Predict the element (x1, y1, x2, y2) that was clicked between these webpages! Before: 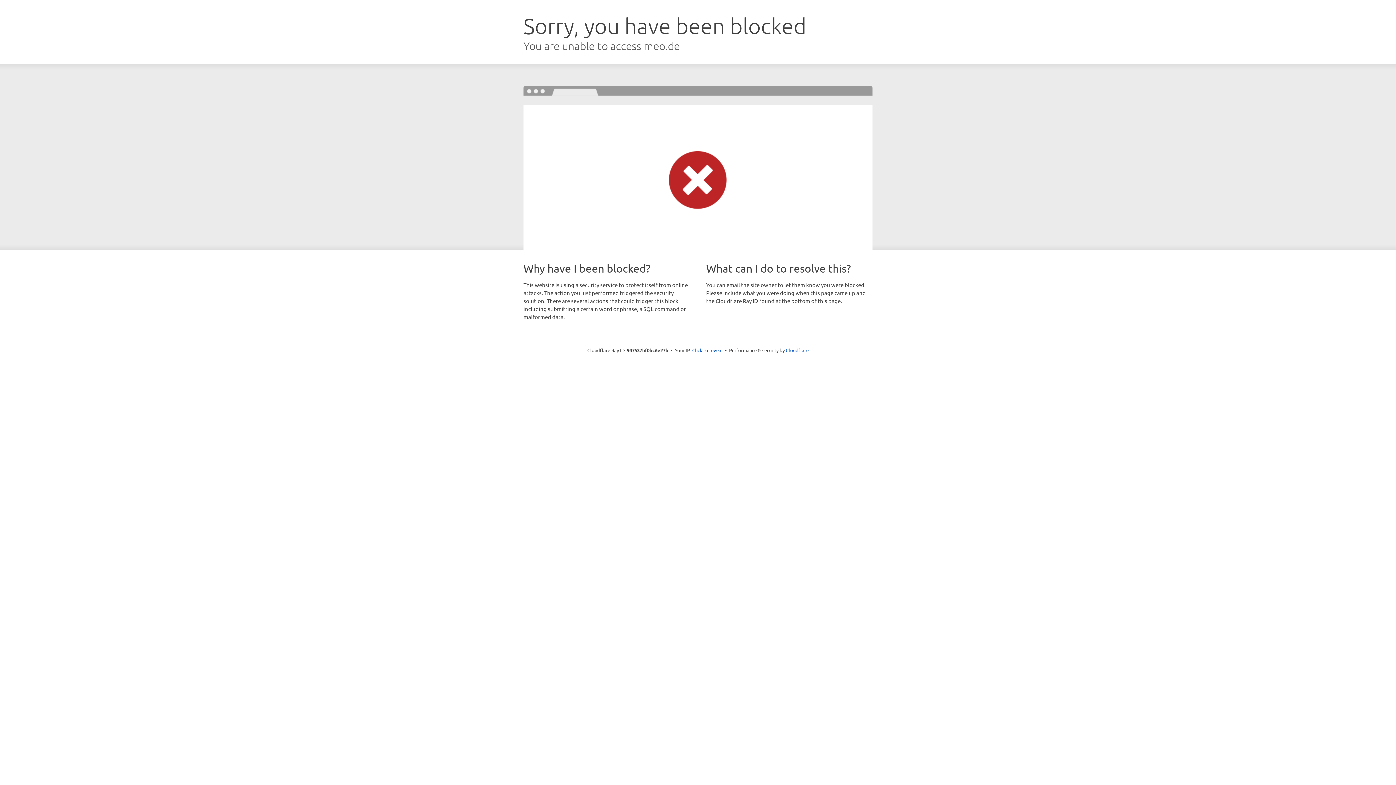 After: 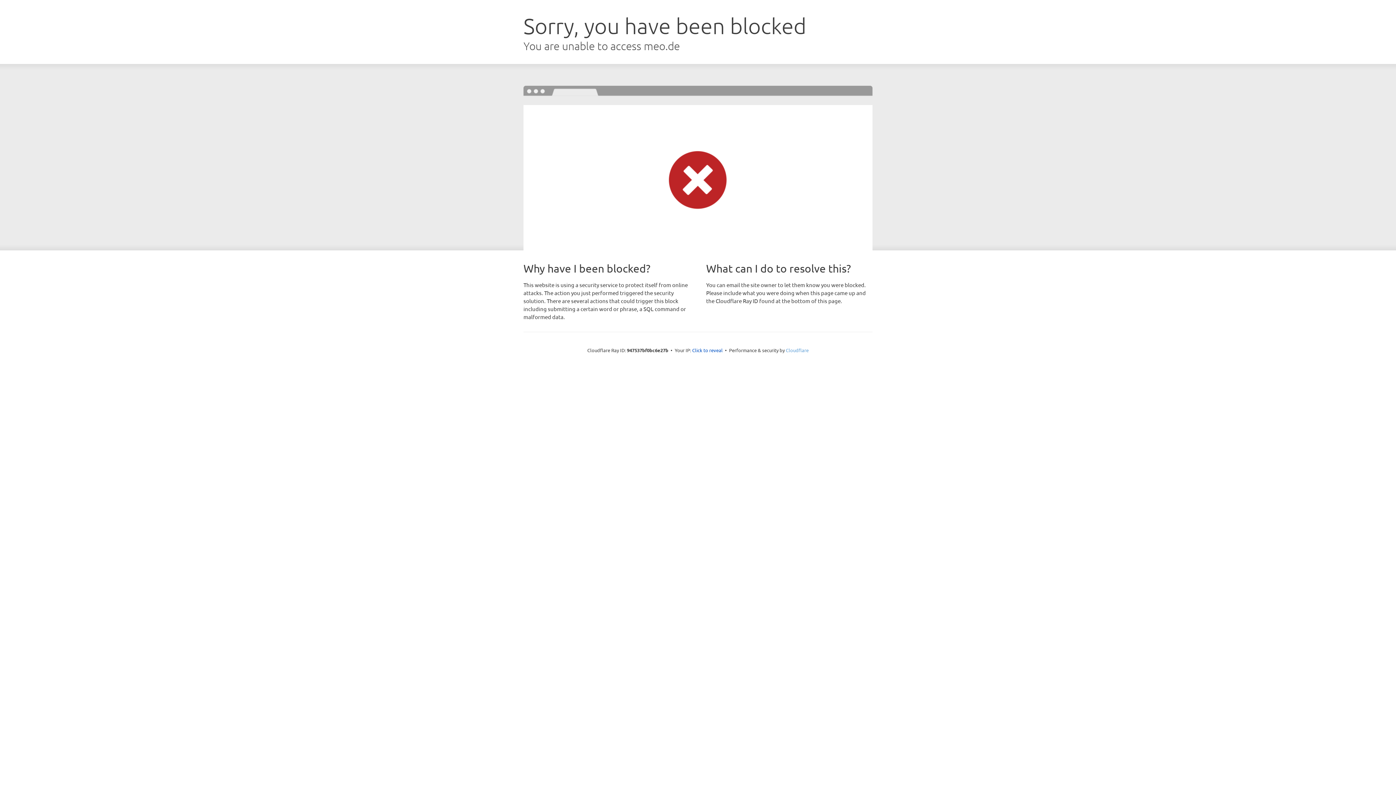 Action: label: Cloudflare bbox: (786, 347, 808, 353)